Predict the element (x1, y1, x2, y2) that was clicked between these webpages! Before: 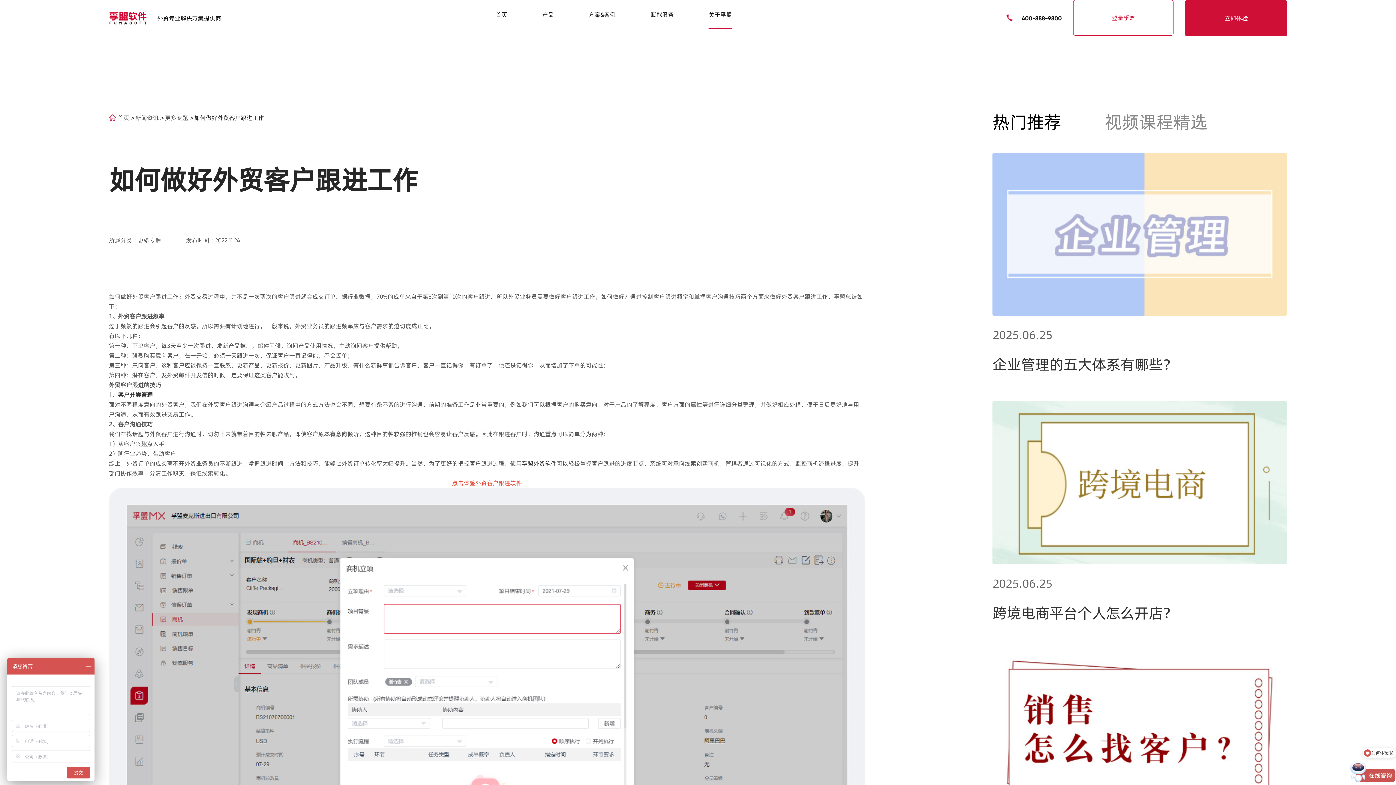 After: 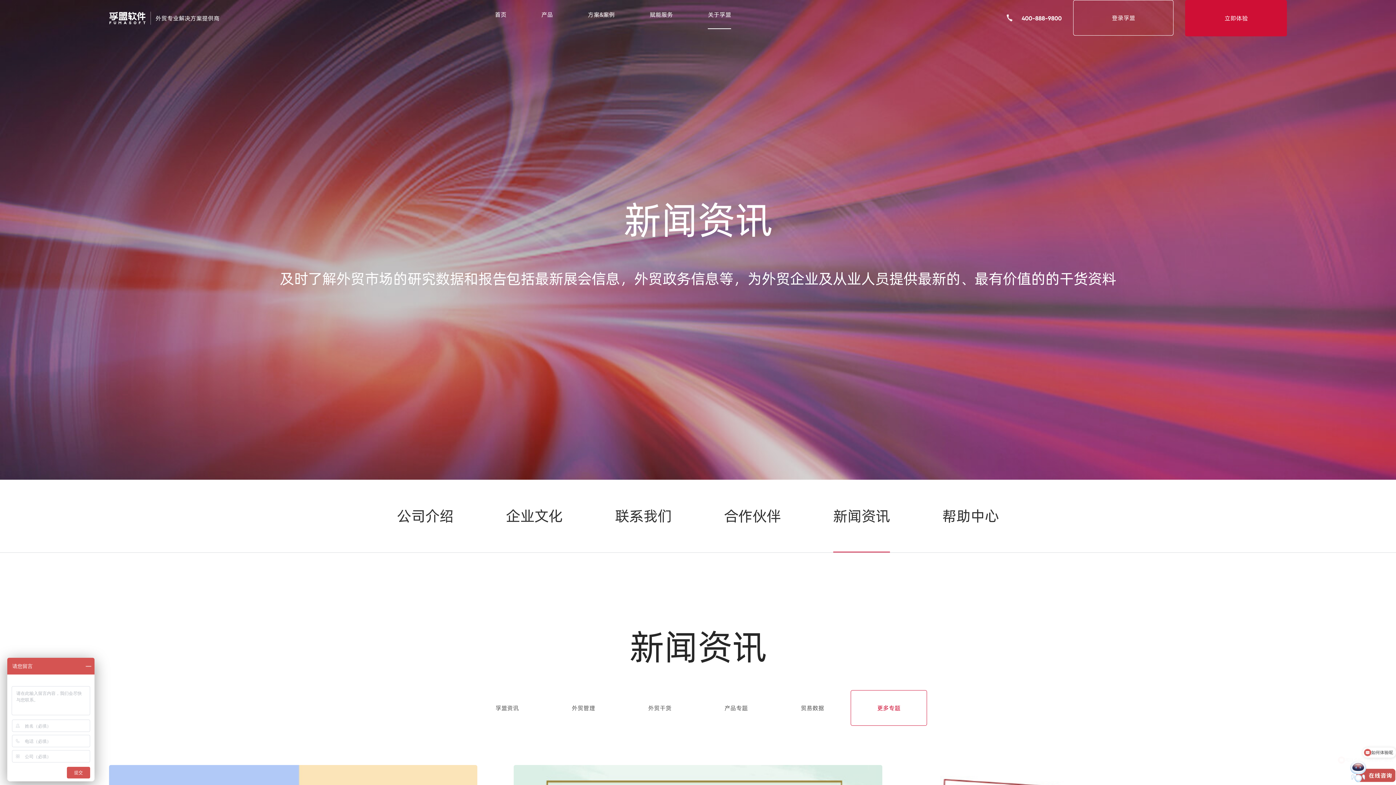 Action: label: 更多专题  bbox: (164, 113, 189, 121)